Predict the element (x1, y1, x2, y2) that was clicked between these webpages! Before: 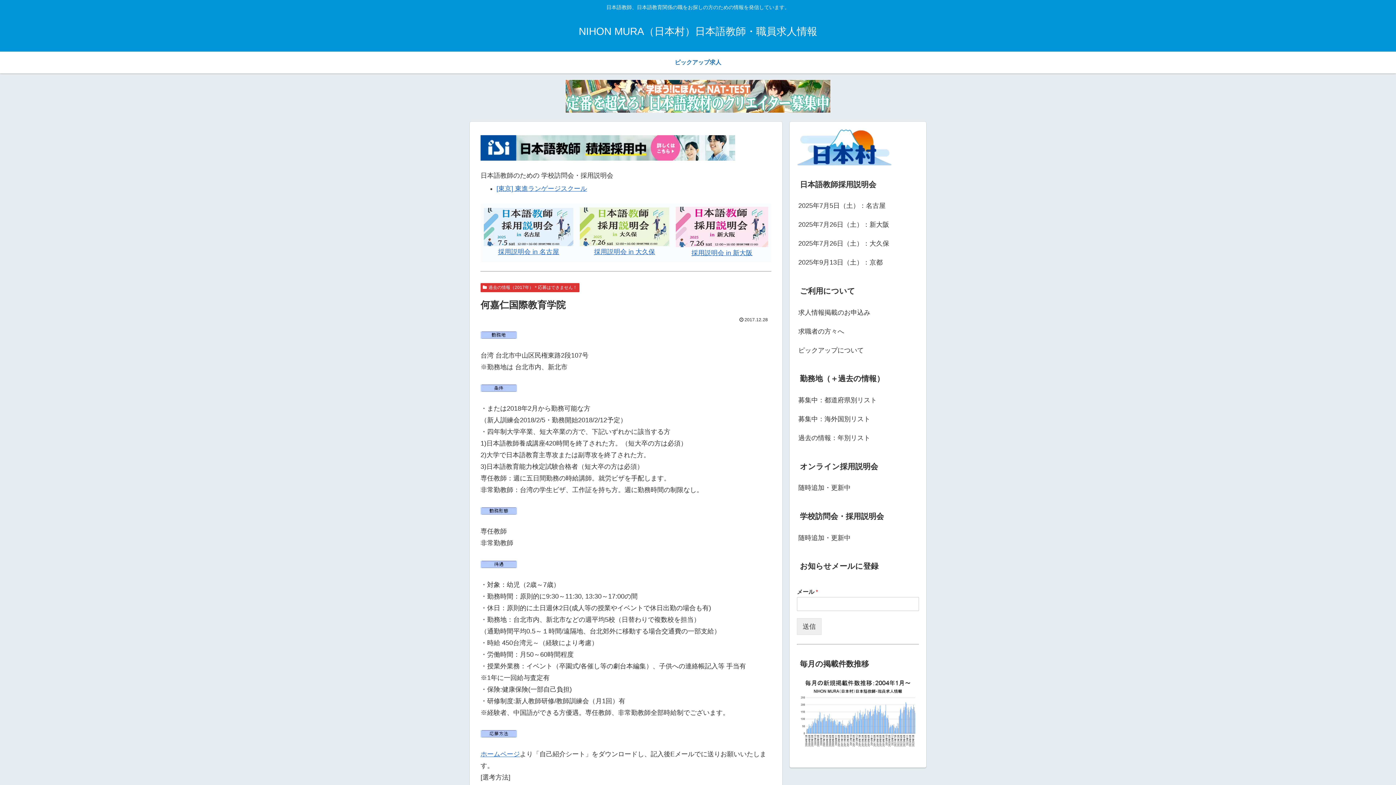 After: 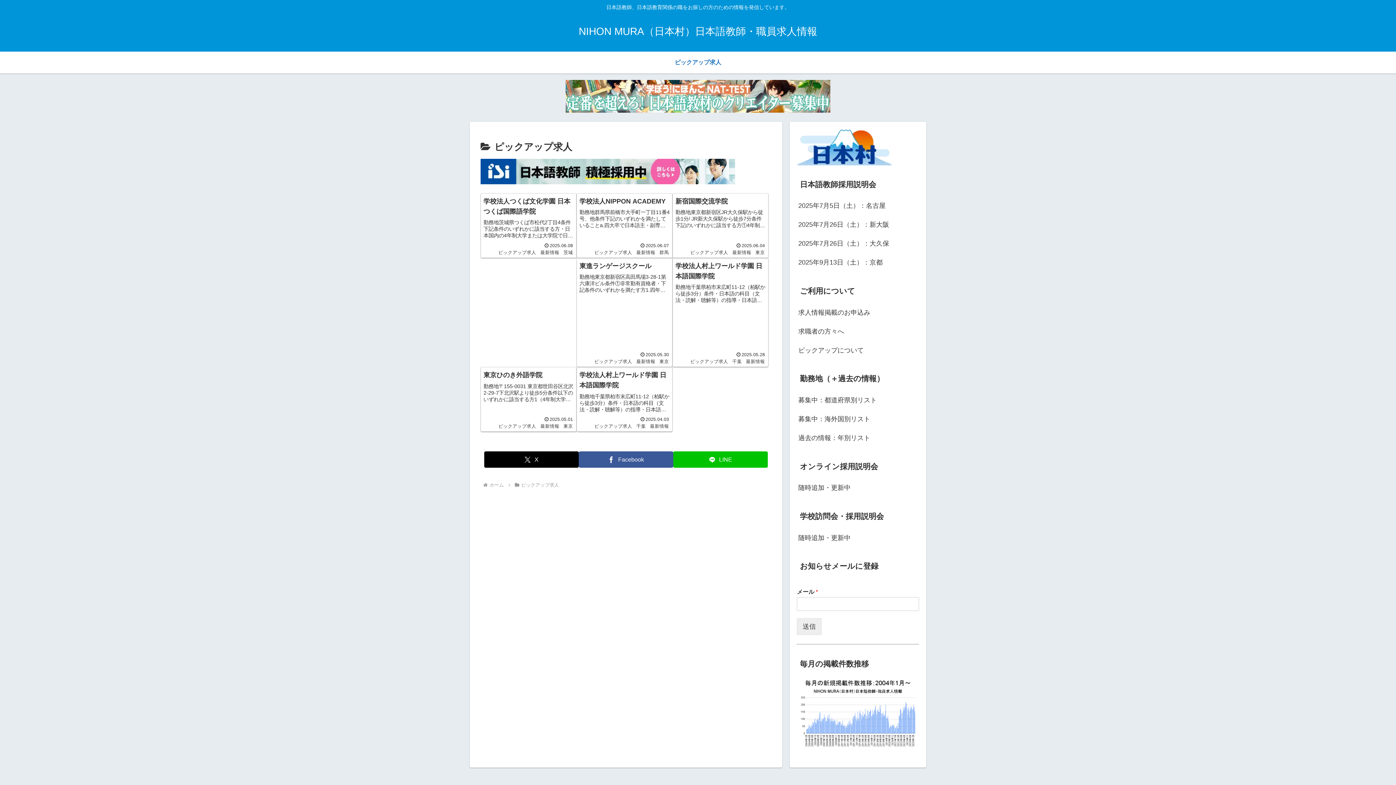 Action: bbox: (666, 51, 730, 73) label: ピックアップ求人